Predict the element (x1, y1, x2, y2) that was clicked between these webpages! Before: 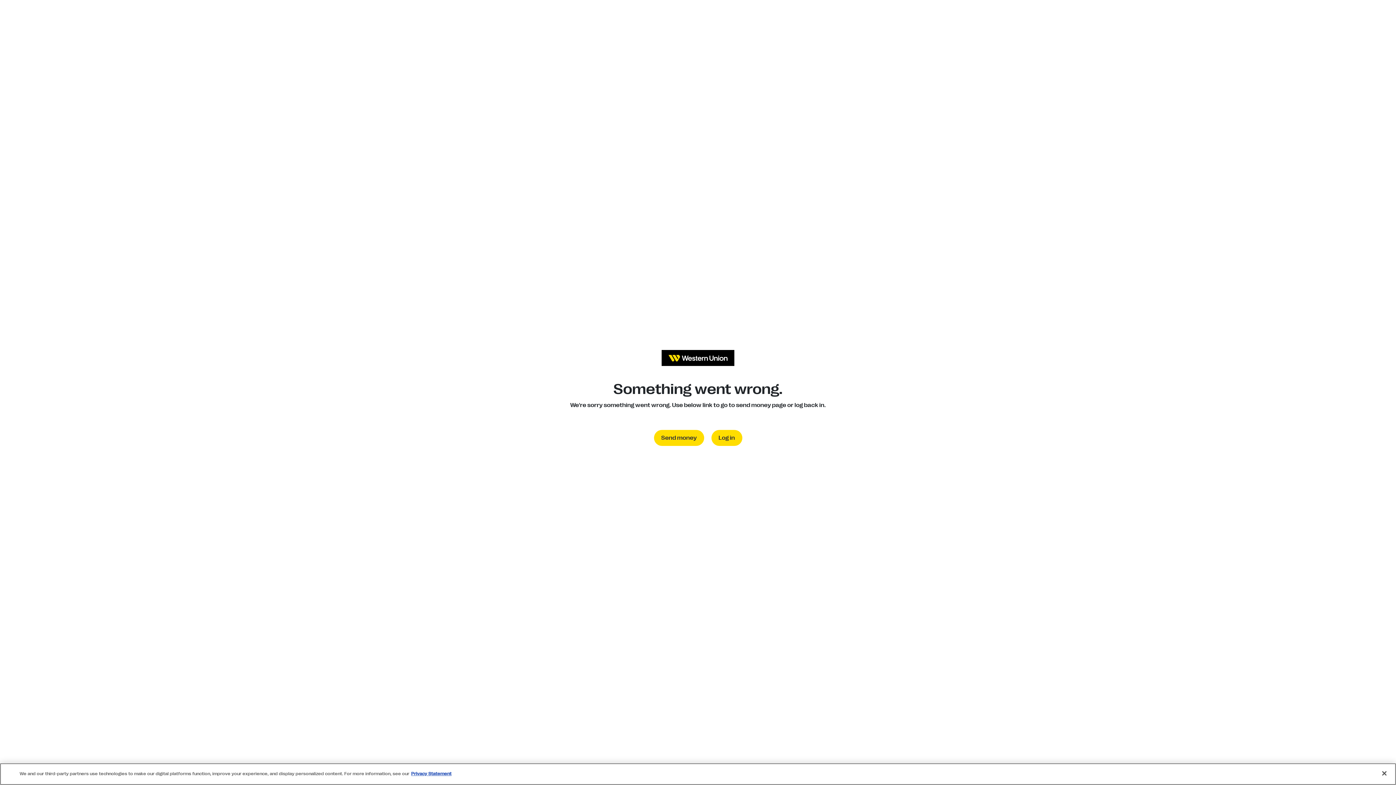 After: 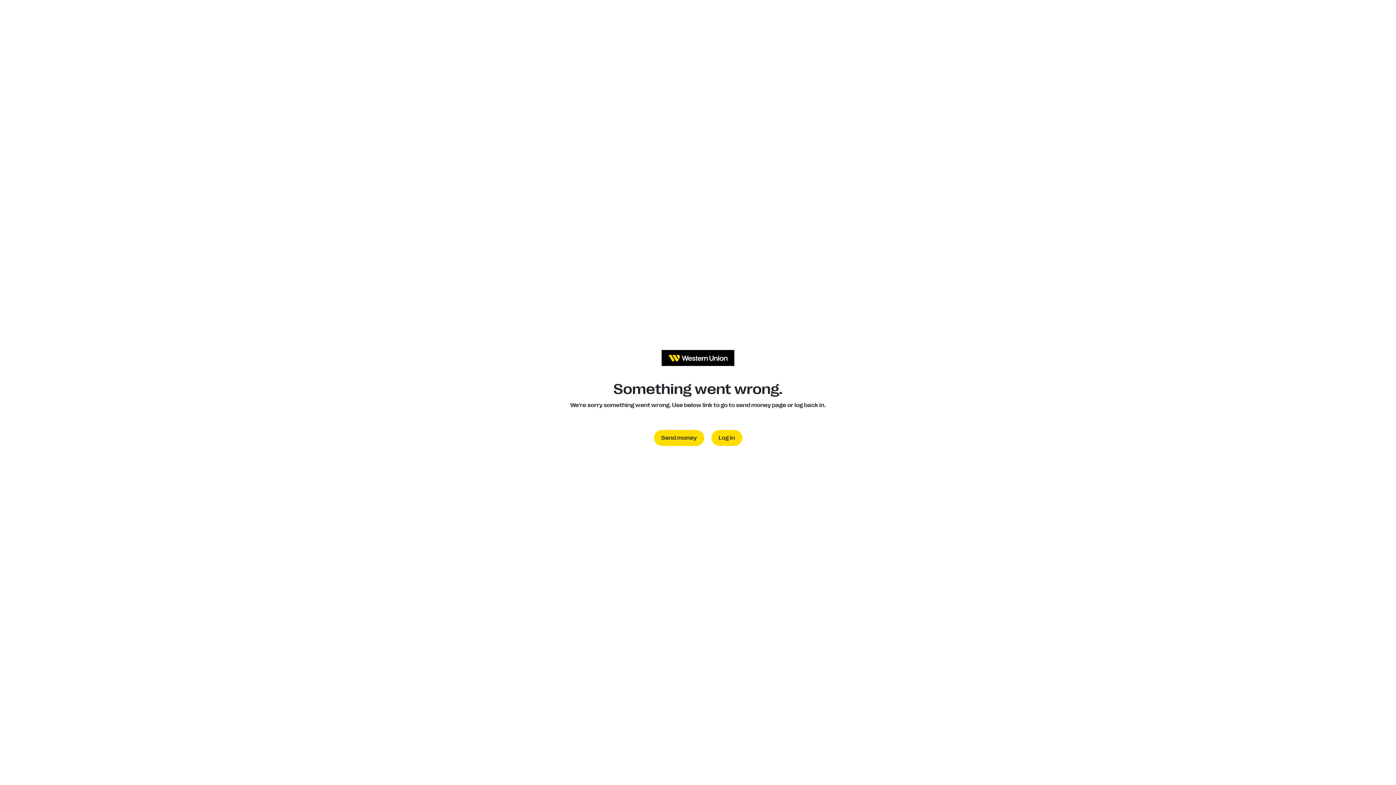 Action: label: Close bbox: (1376, 765, 1392, 781)